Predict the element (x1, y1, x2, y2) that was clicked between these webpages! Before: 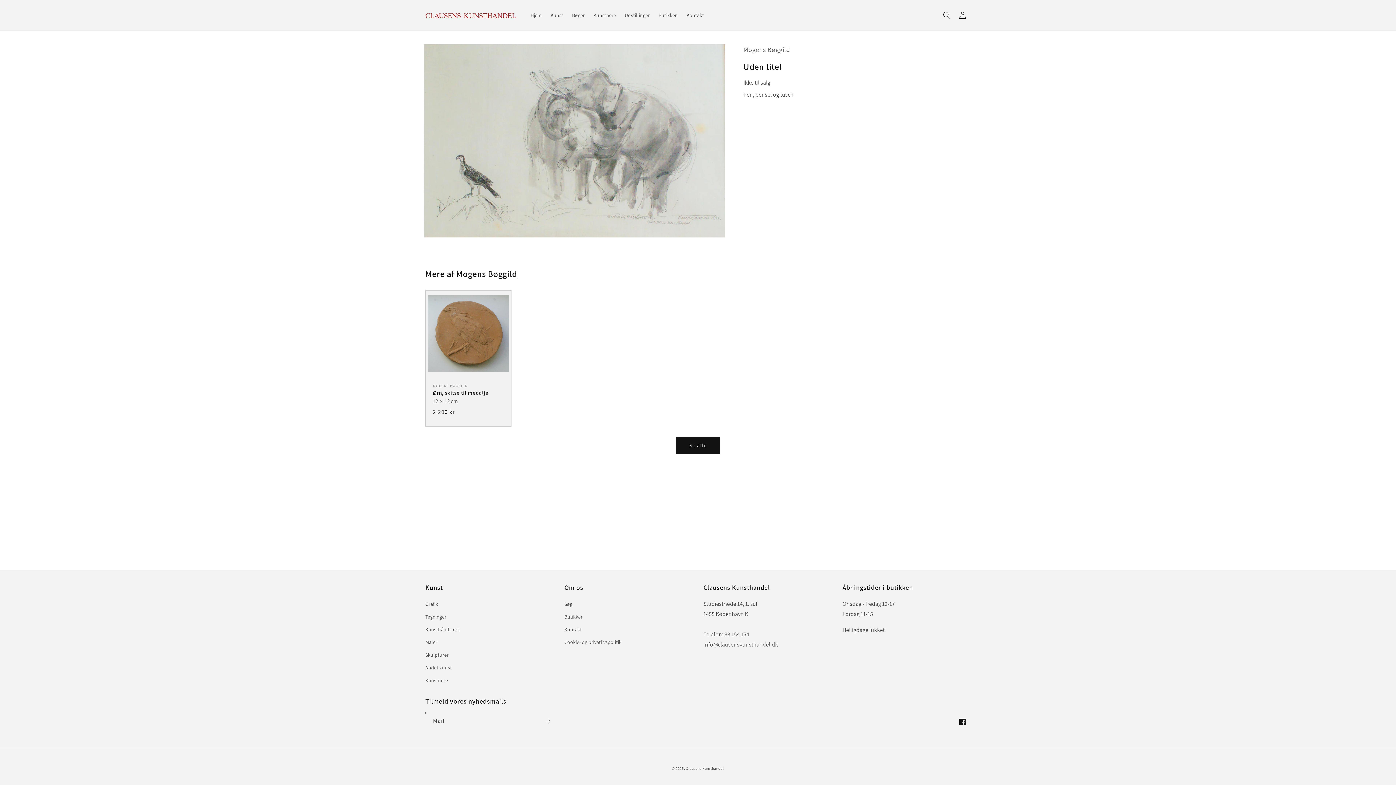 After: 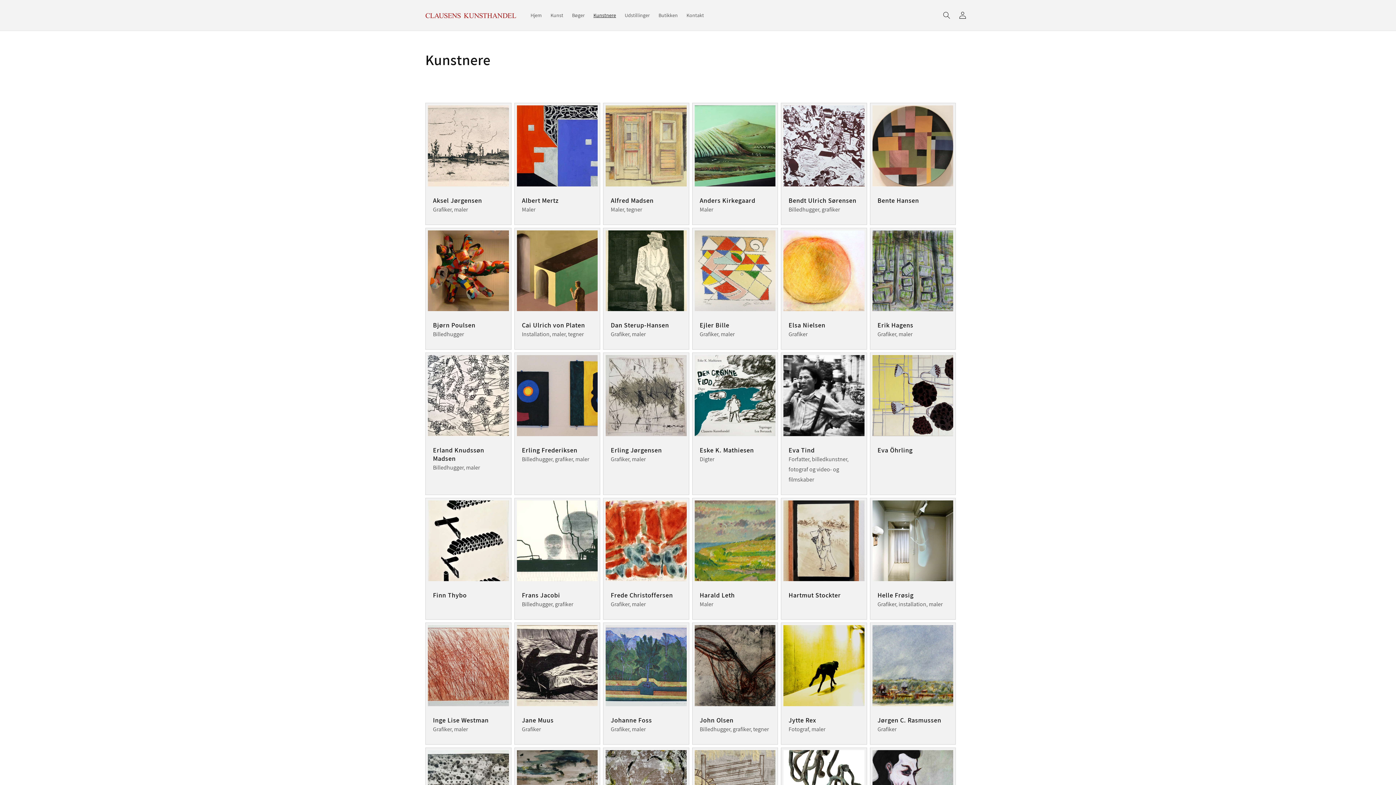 Action: label: Kunstnere bbox: (589, 7, 620, 22)